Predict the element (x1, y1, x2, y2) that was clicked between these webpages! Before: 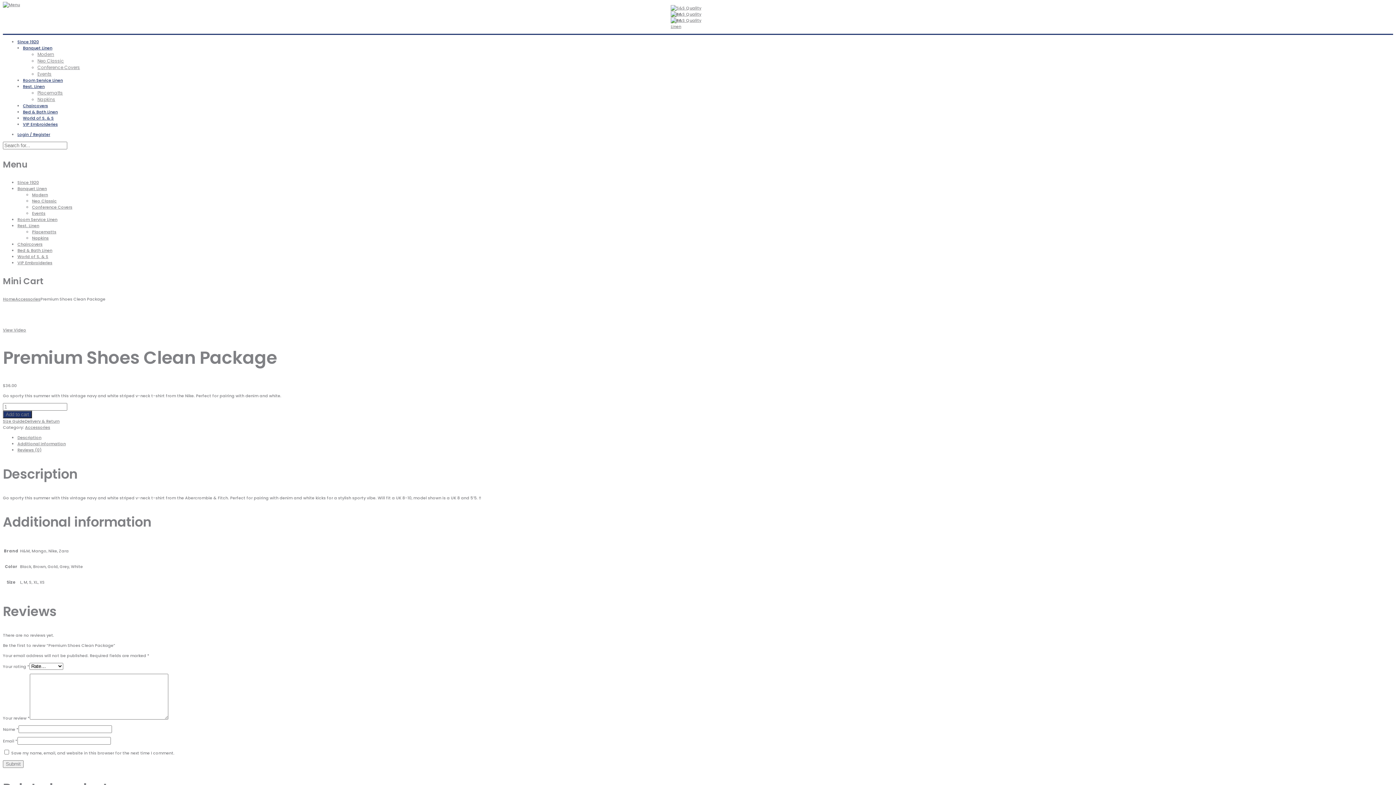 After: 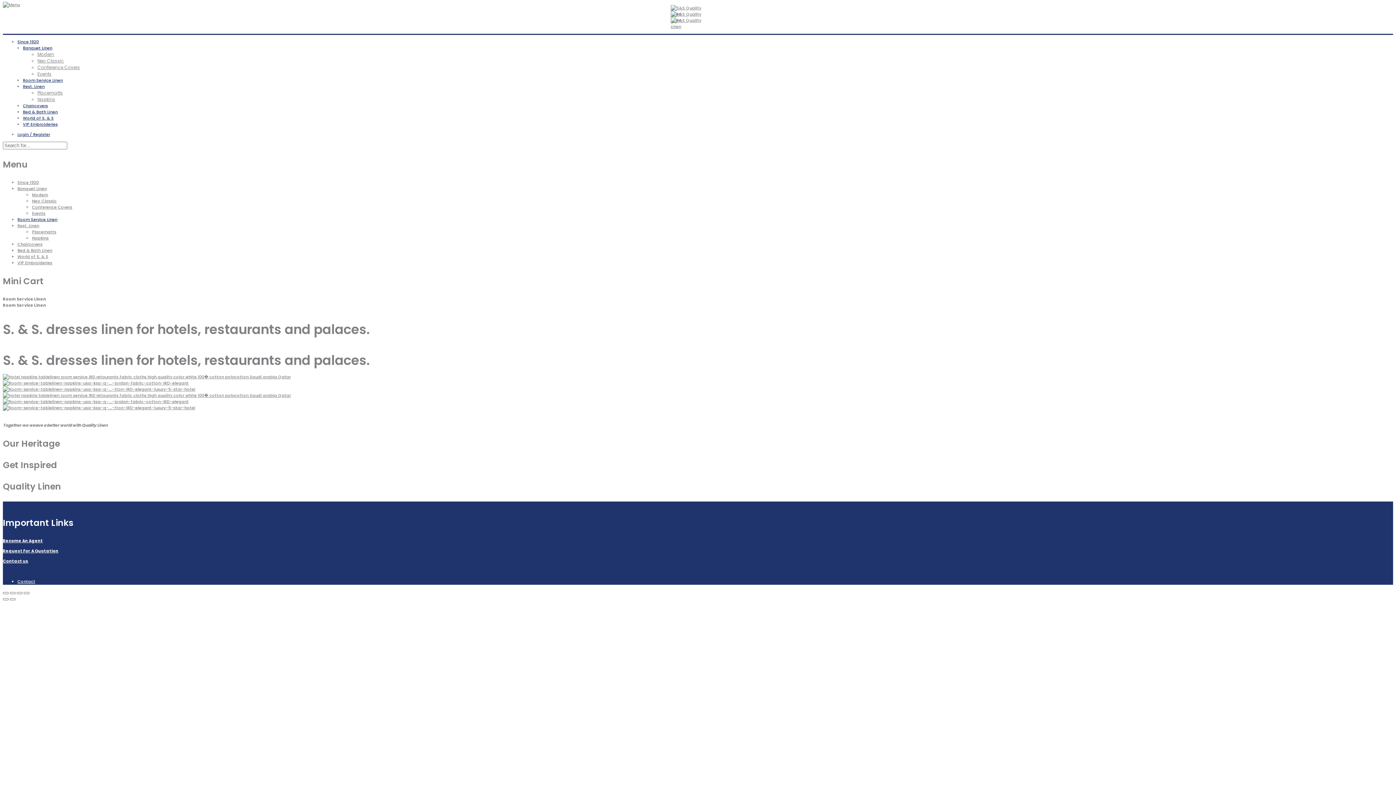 Action: bbox: (17, 216, 57, 222) label: Room Service Linen